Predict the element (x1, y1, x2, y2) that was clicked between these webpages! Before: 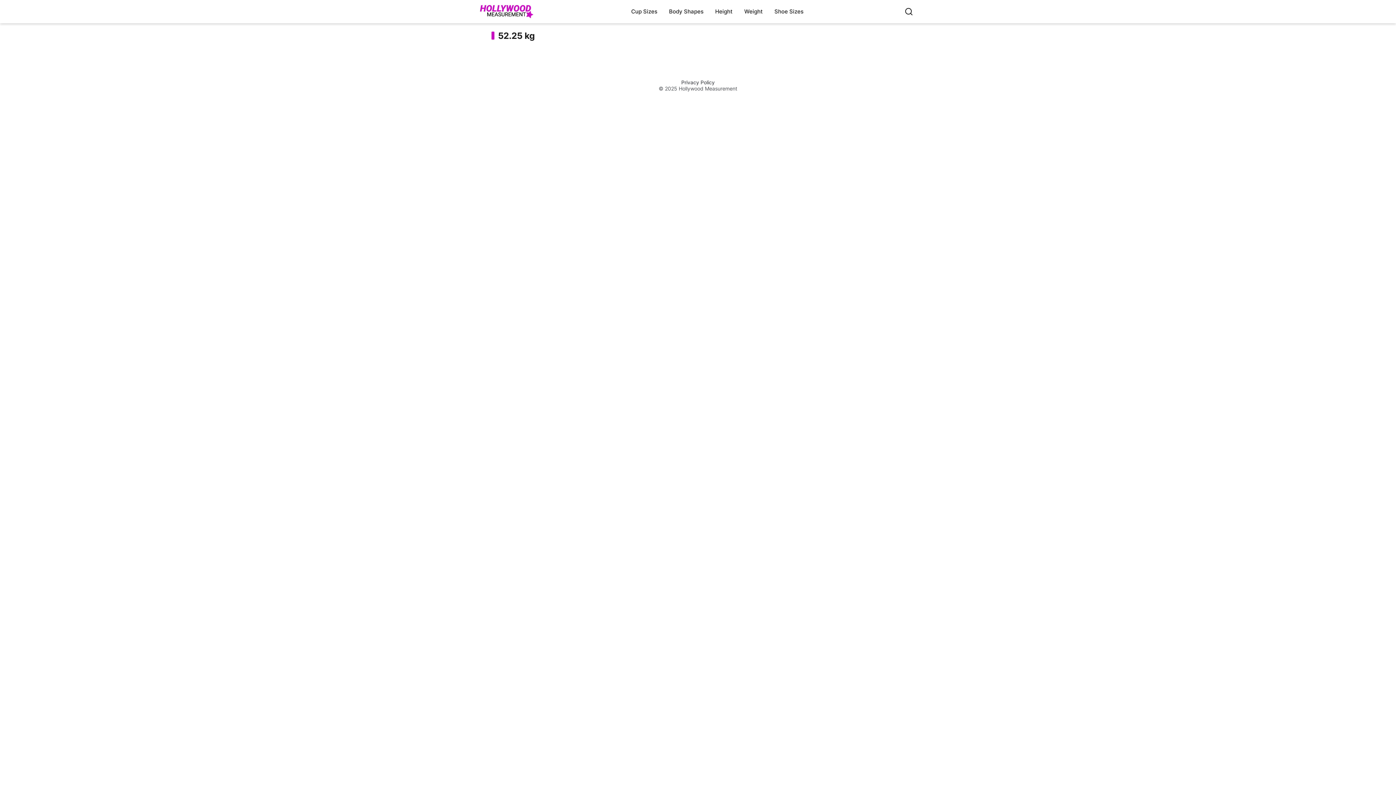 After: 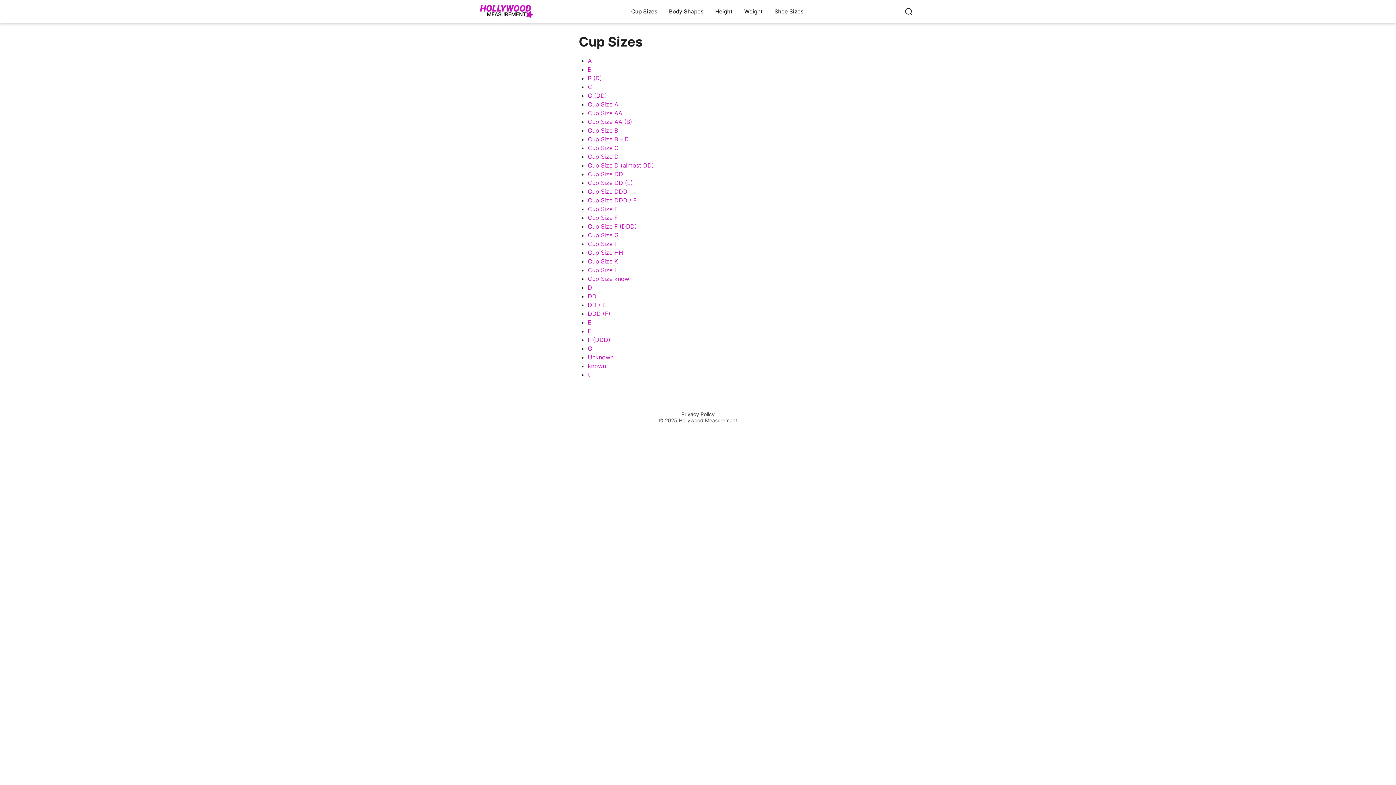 Action: bbox: (631, 0, 657, 23) label: Cup Sizes